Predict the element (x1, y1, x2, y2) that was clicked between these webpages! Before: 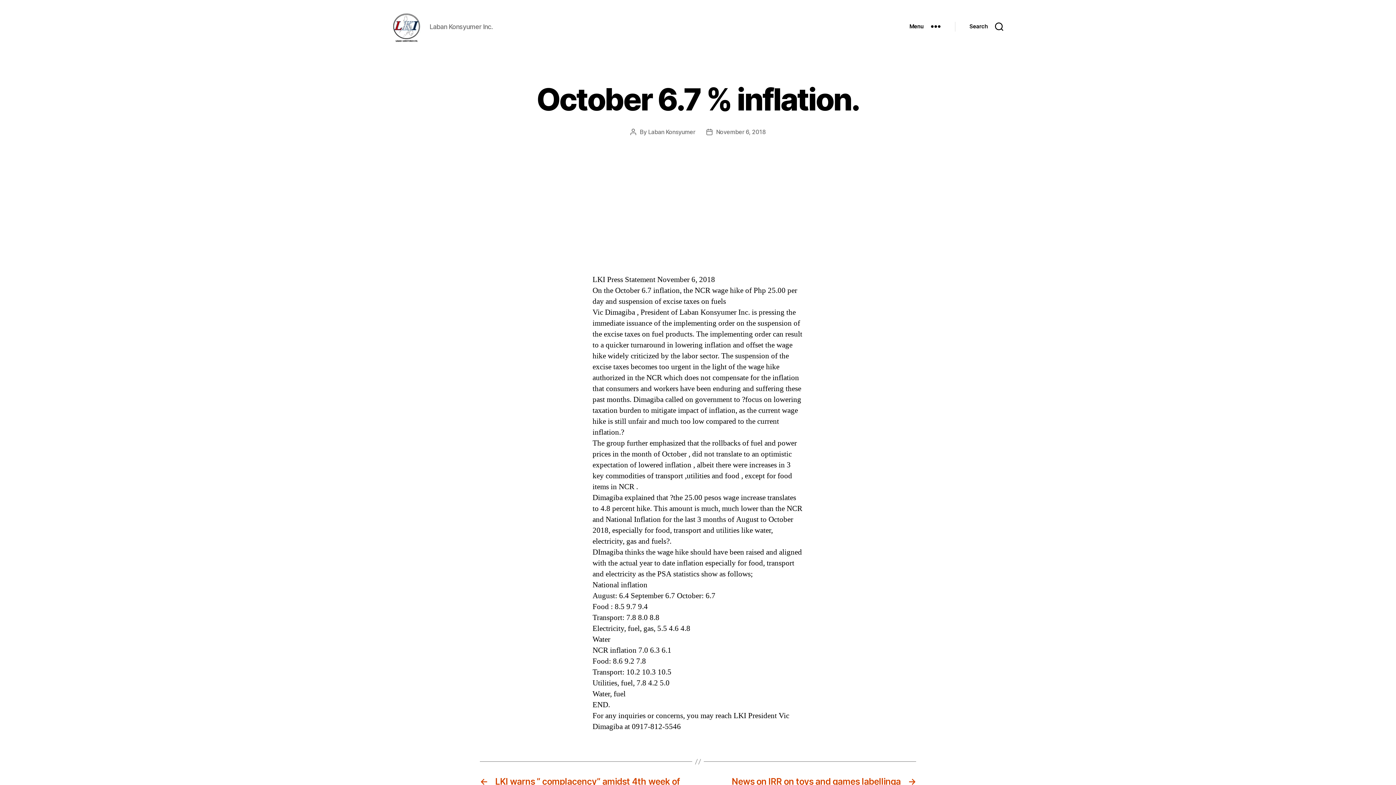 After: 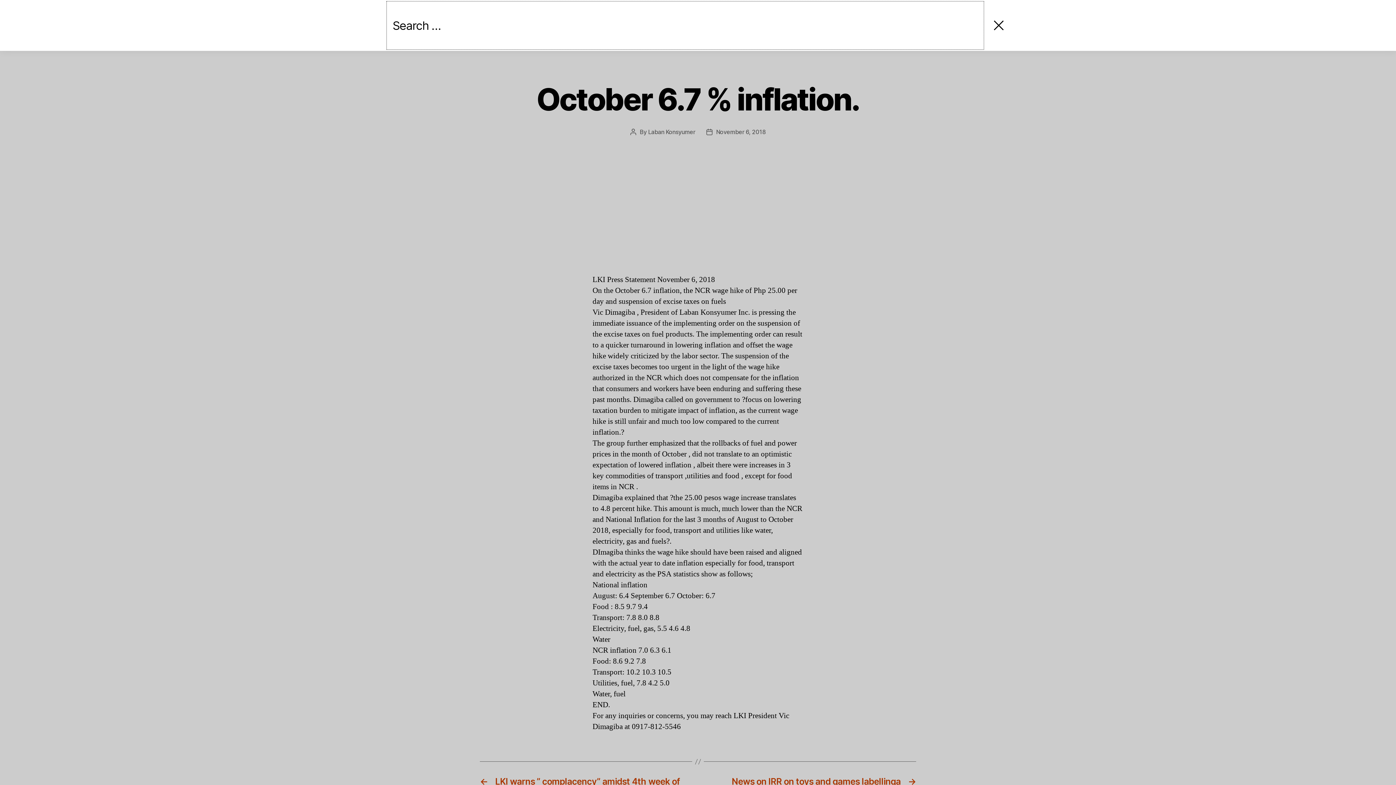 Action: label: Search bbox: (955, 18, 1018, 34)